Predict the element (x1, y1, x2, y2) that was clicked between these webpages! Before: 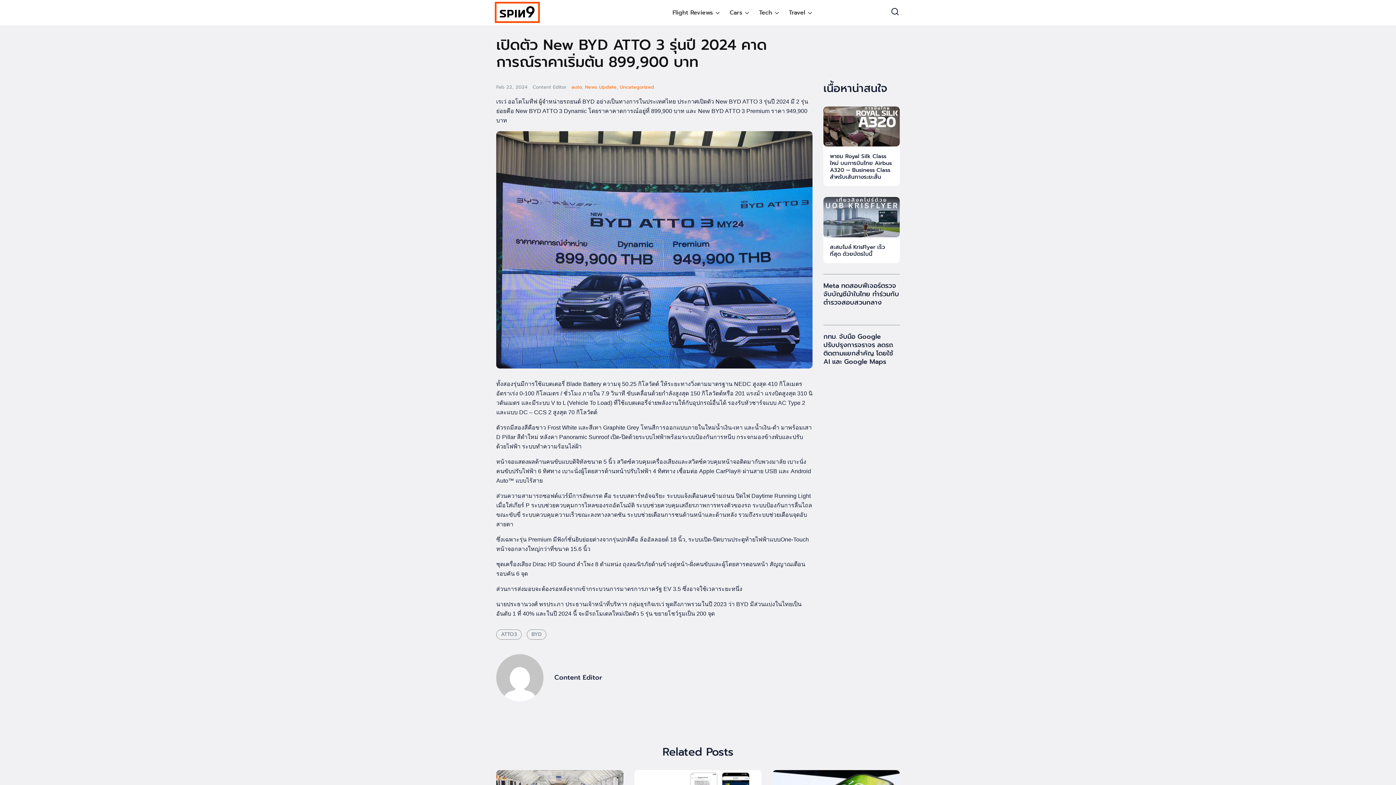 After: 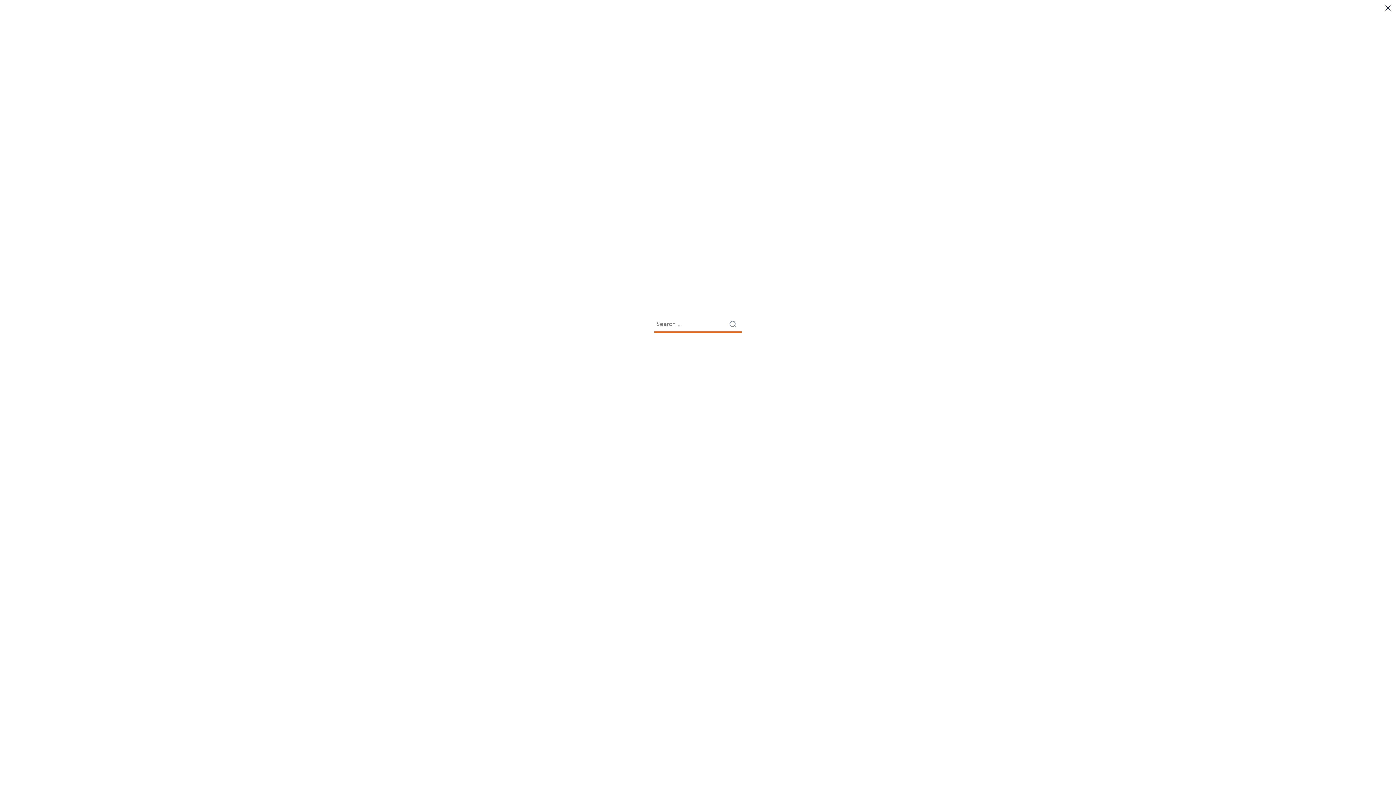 Action: bbox: (885, 3, 905, 21)